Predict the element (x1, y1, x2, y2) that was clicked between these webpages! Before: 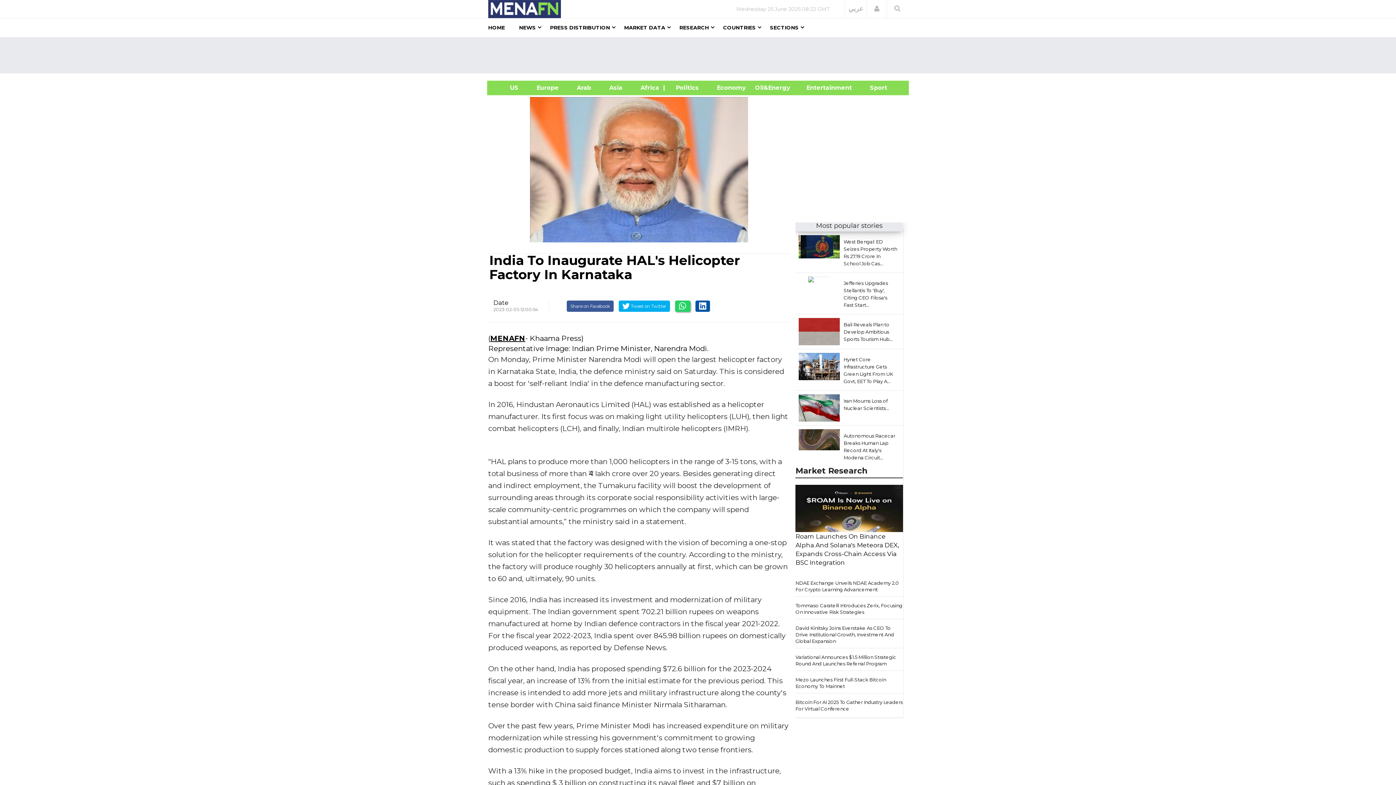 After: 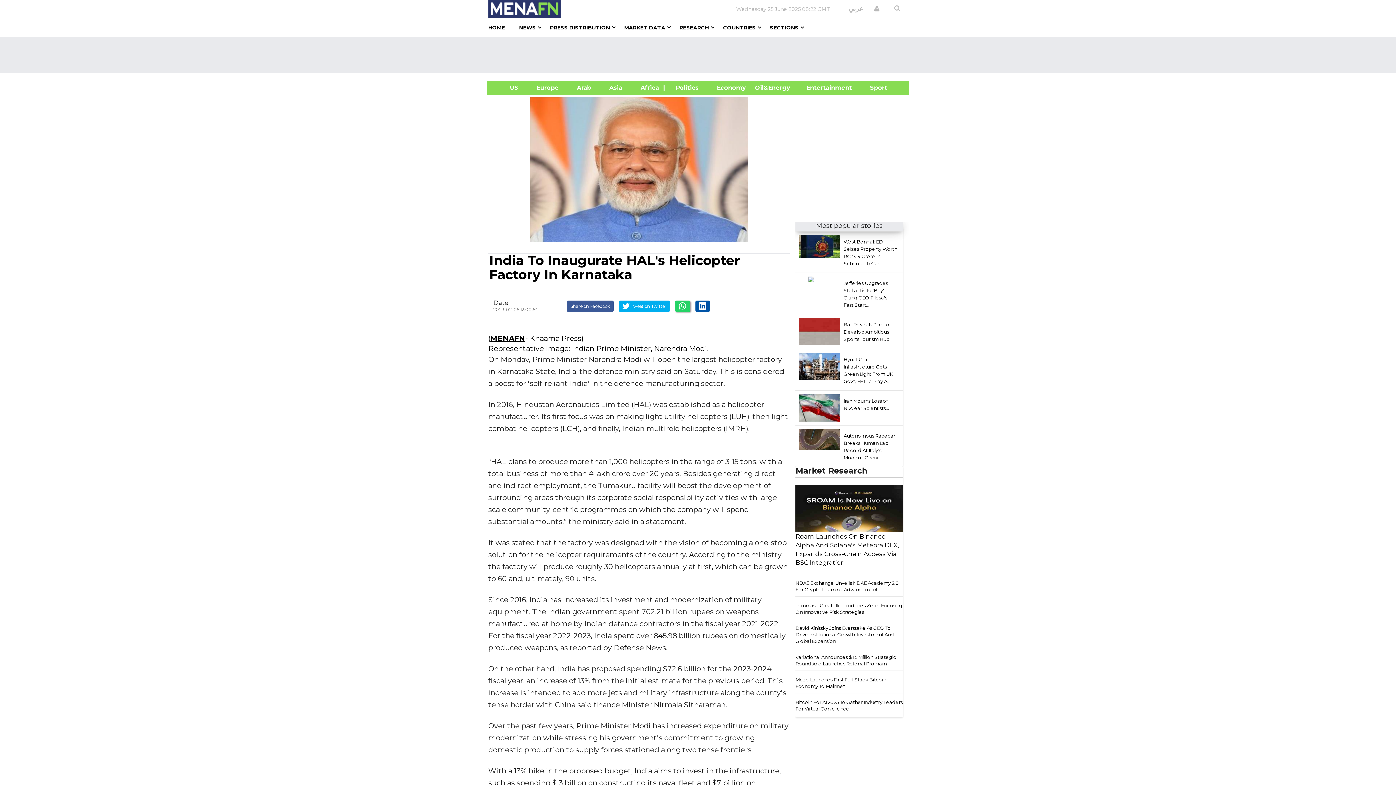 Action: bbox: (530, 166, 748, 172)